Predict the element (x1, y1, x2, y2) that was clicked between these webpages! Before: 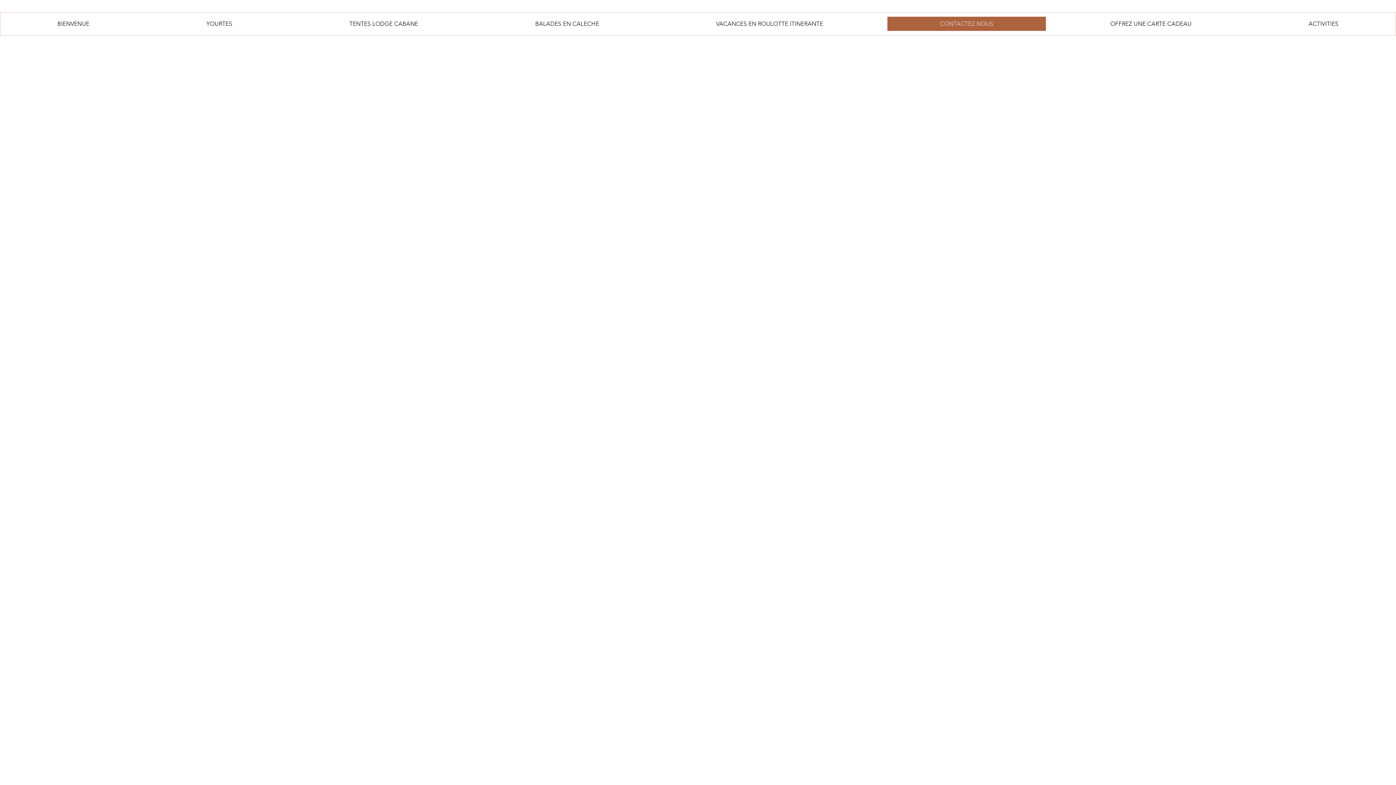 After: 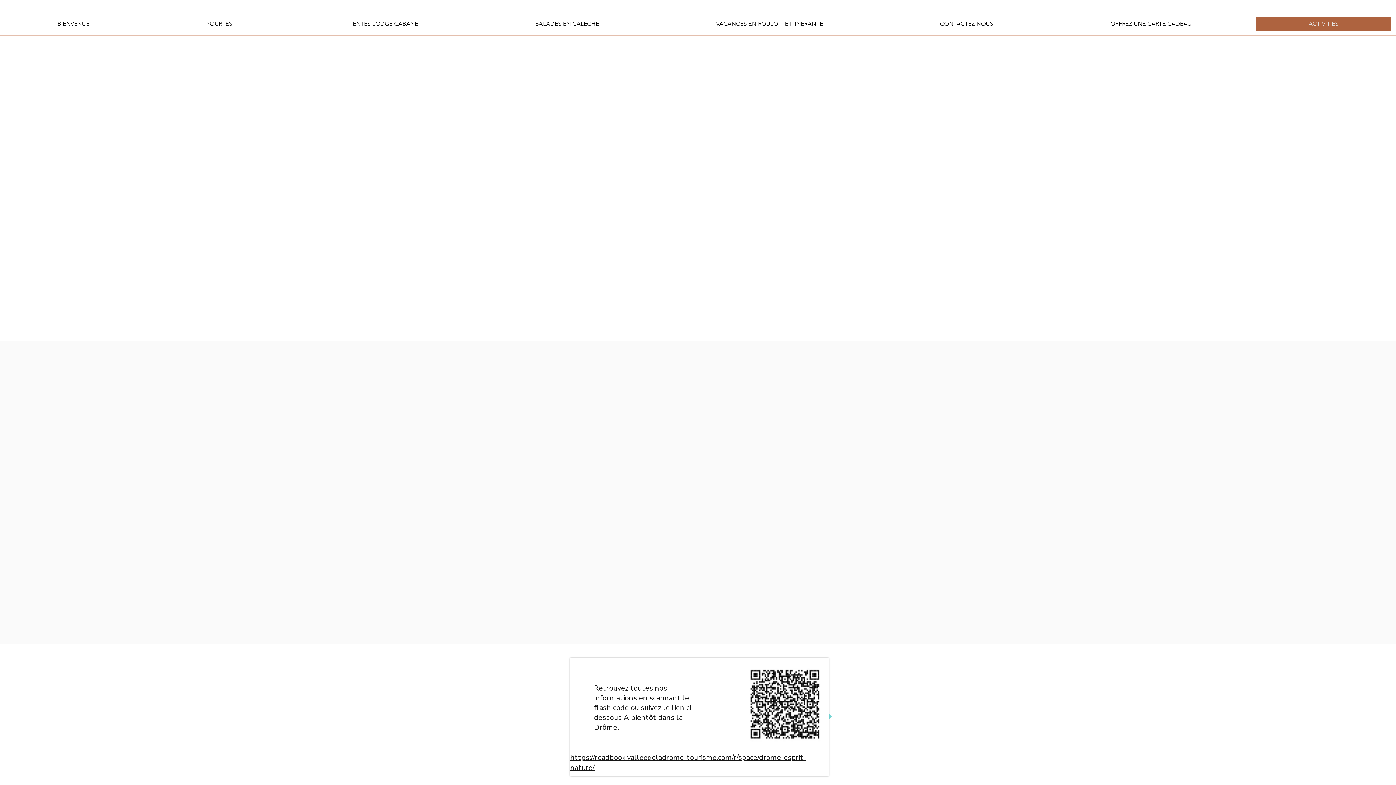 Action: bbox: (1251, 12, 1395, 35) label: ACTIVITIES